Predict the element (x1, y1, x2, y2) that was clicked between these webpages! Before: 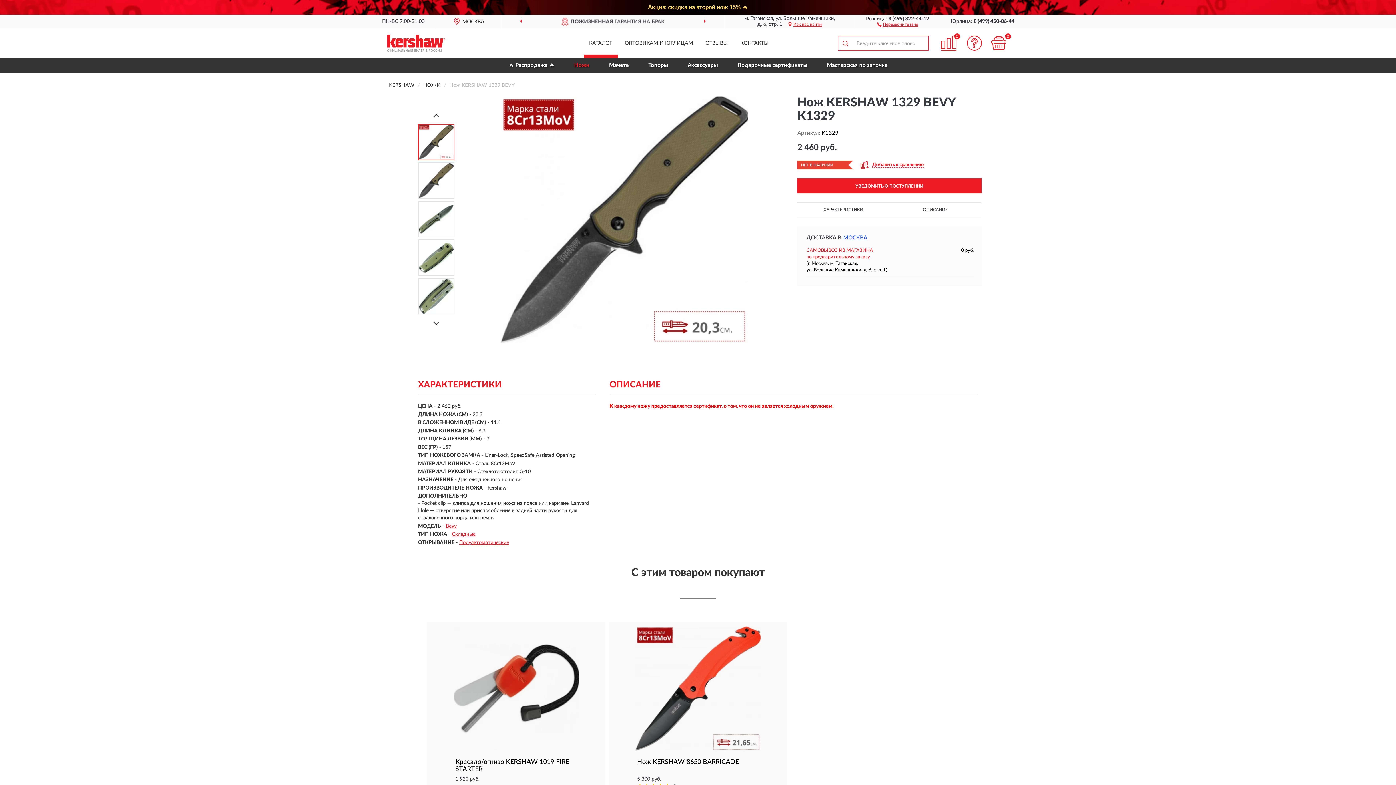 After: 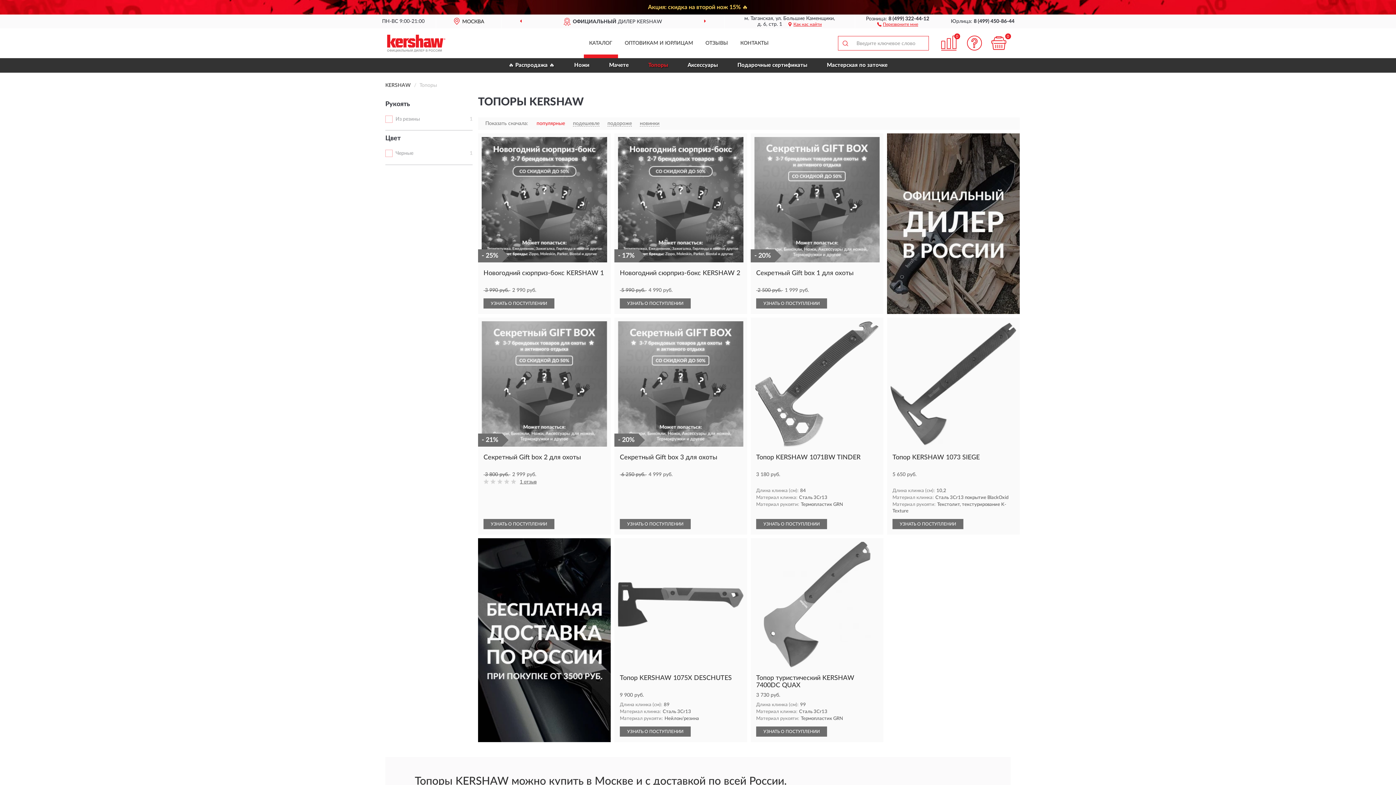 Action: bbox: (639, 58, 677, 72) label: Топоры